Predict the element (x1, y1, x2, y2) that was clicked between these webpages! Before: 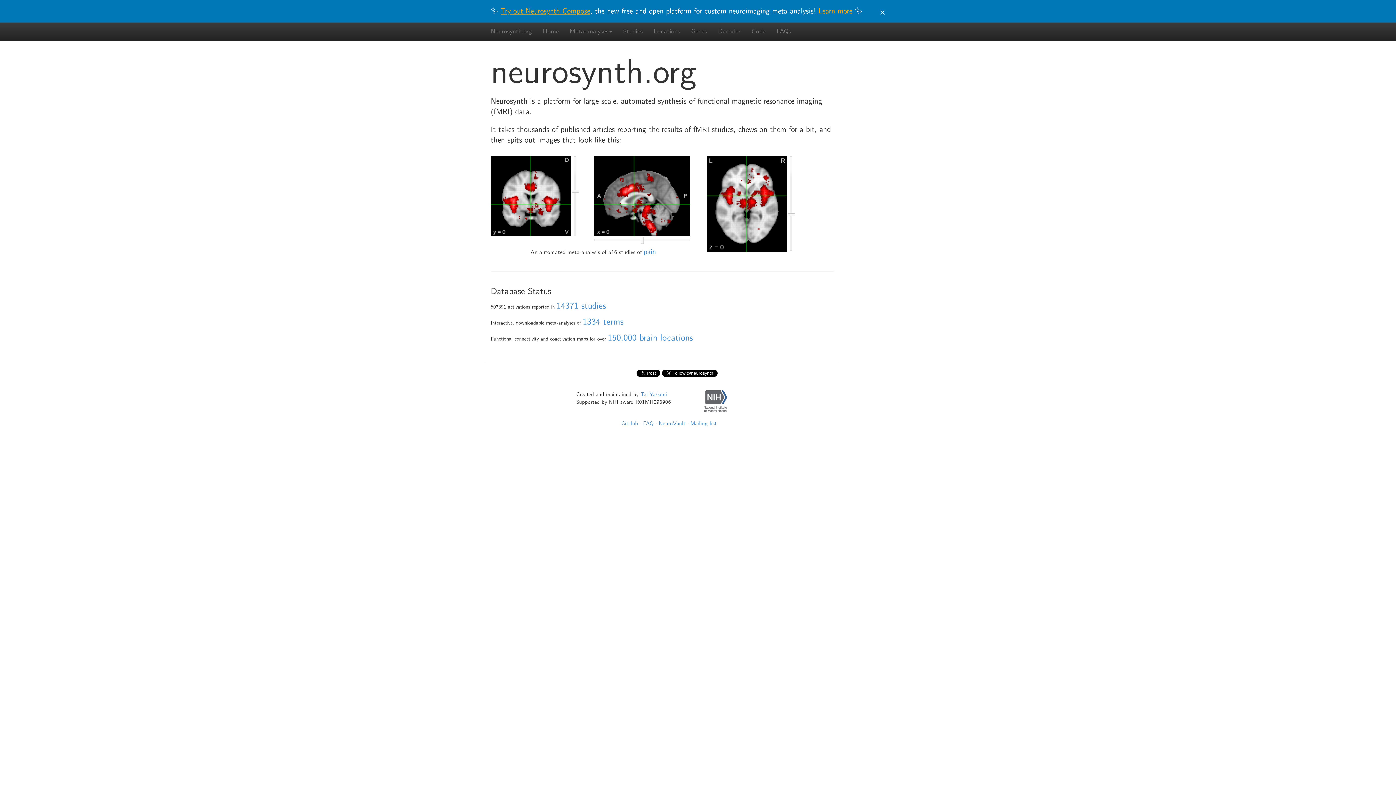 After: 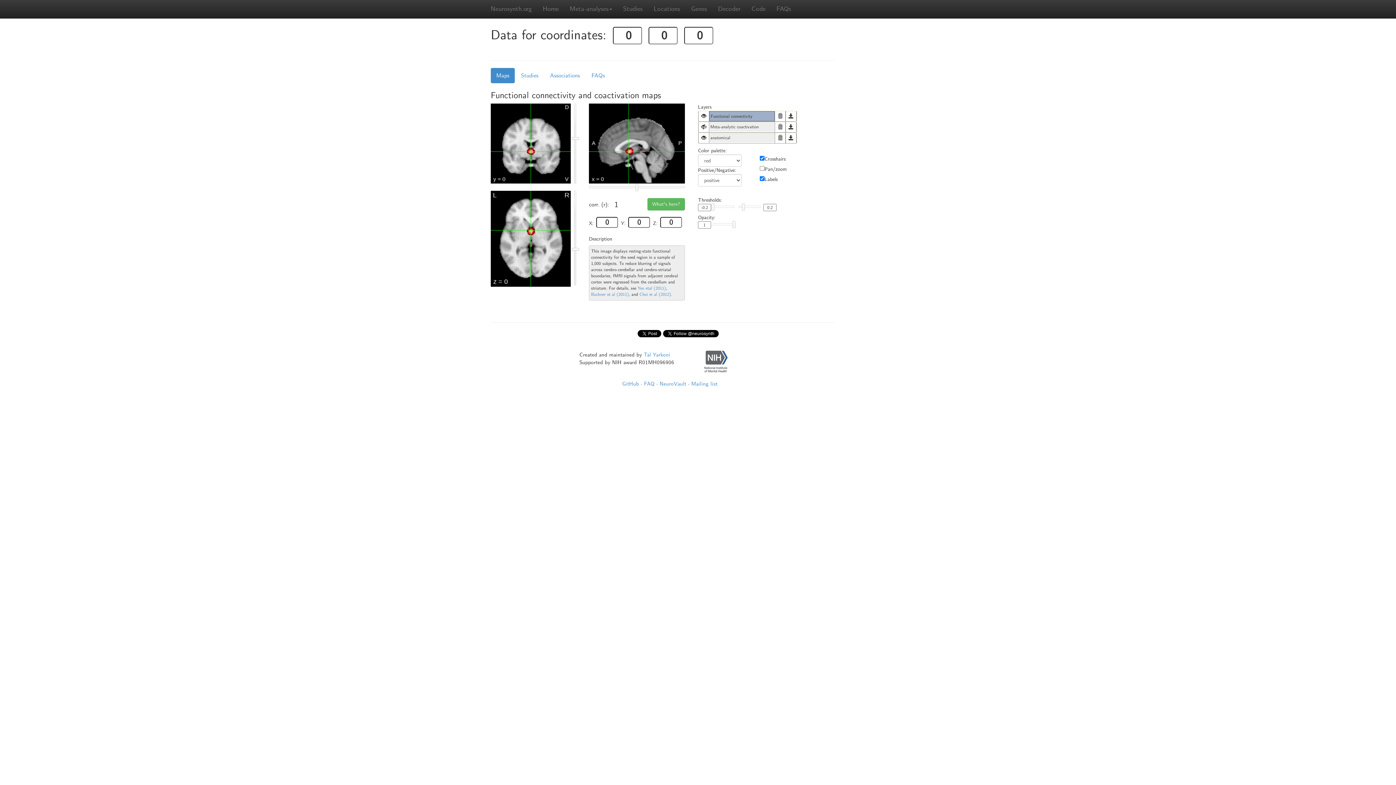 Action: bbox: (648, 22, 685, 40) label: Locations